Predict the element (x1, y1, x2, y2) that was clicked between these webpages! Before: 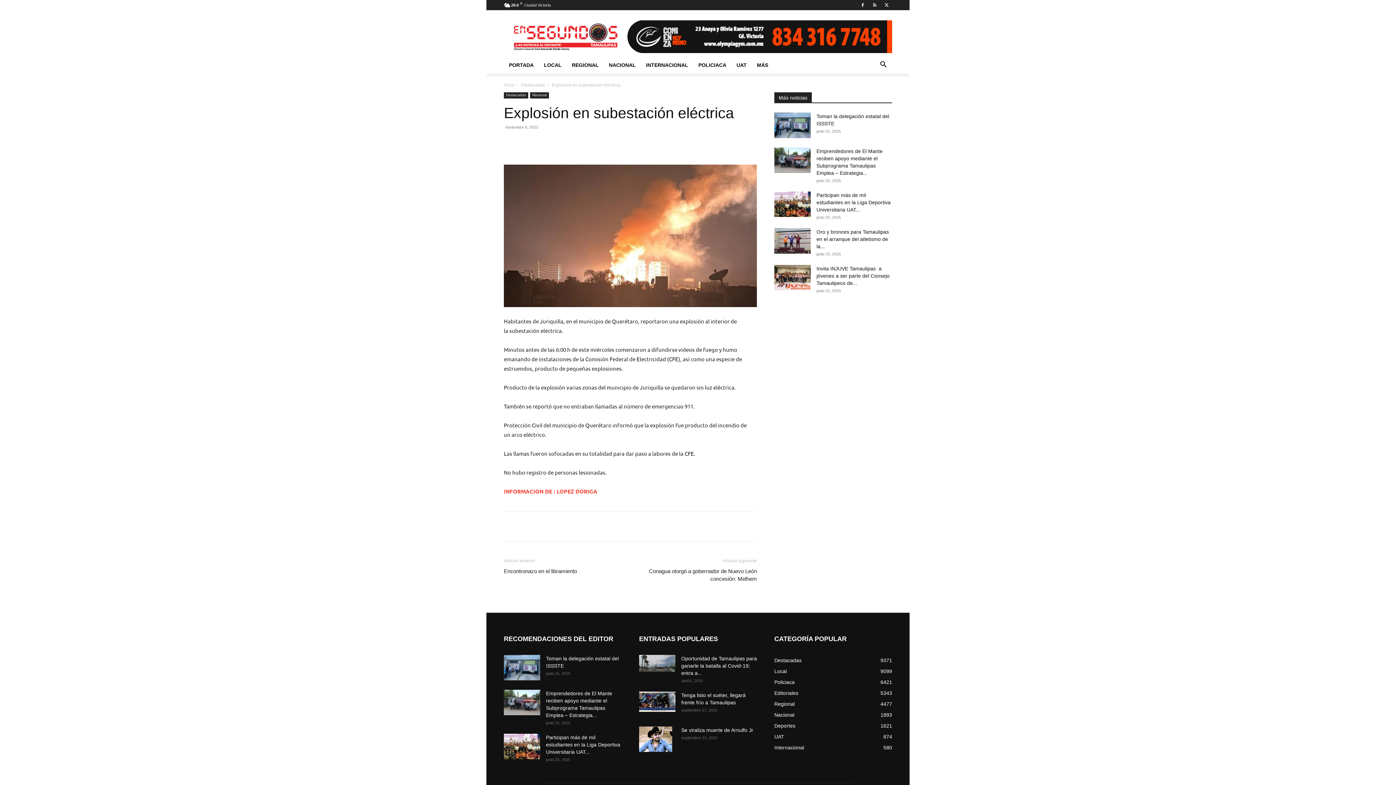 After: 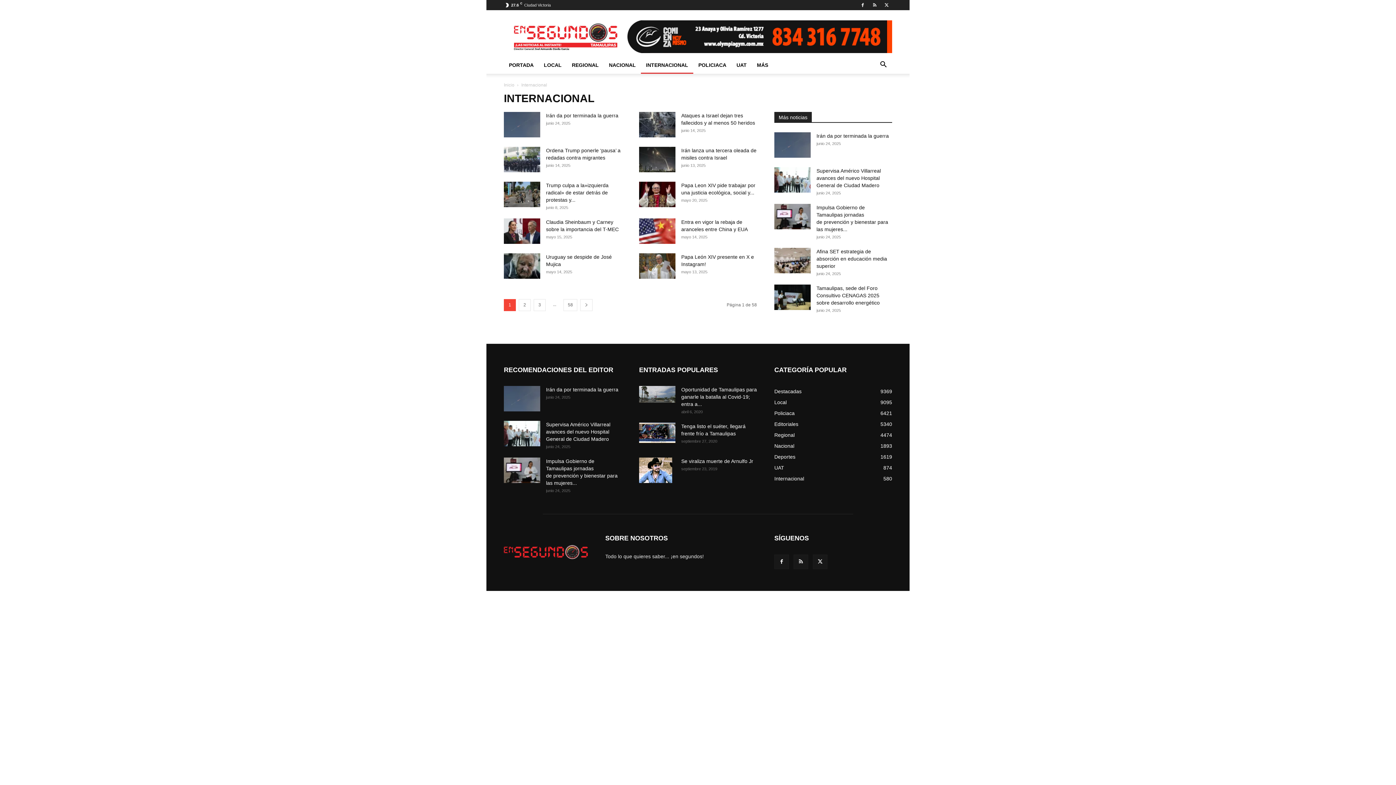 Action: bbox: (641, 56, 693, 73) label: INTERNACIONAL